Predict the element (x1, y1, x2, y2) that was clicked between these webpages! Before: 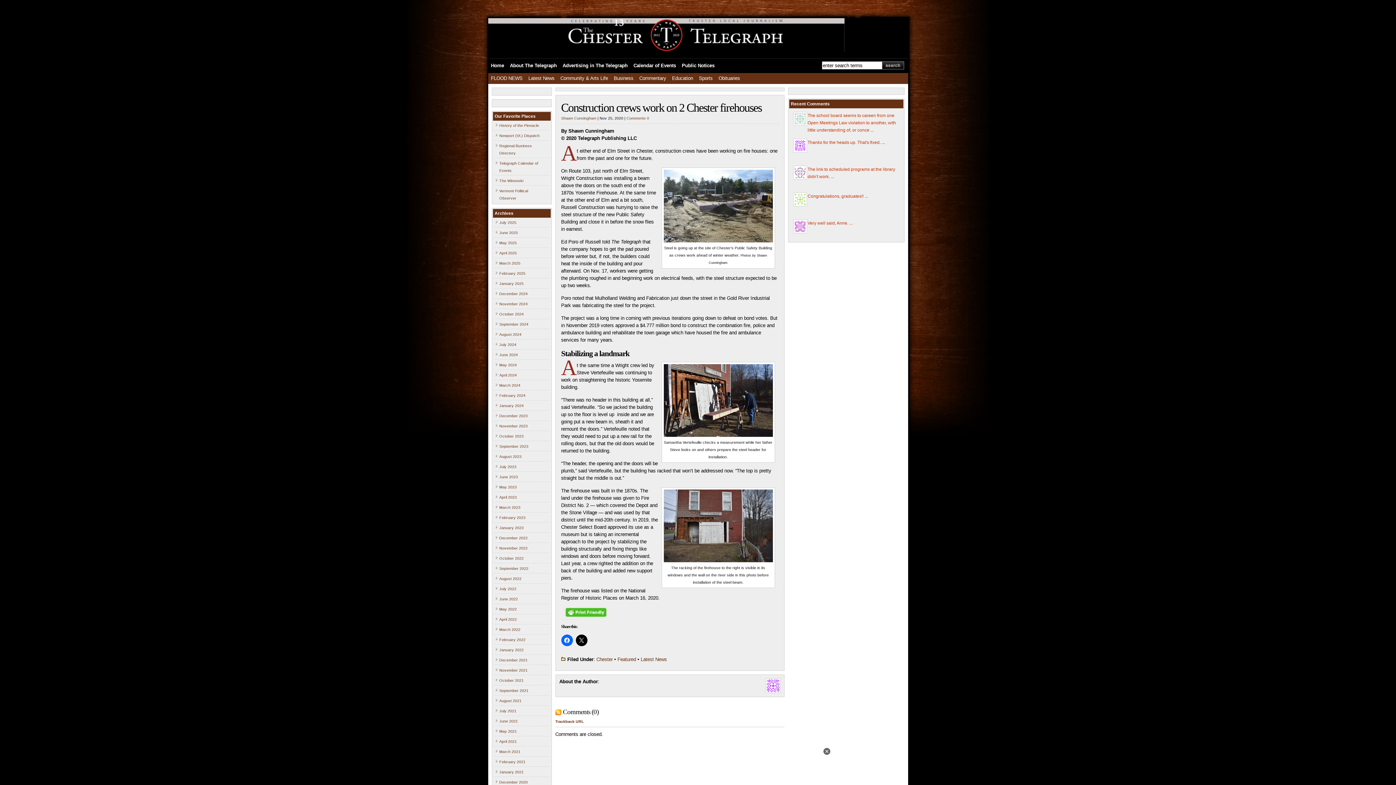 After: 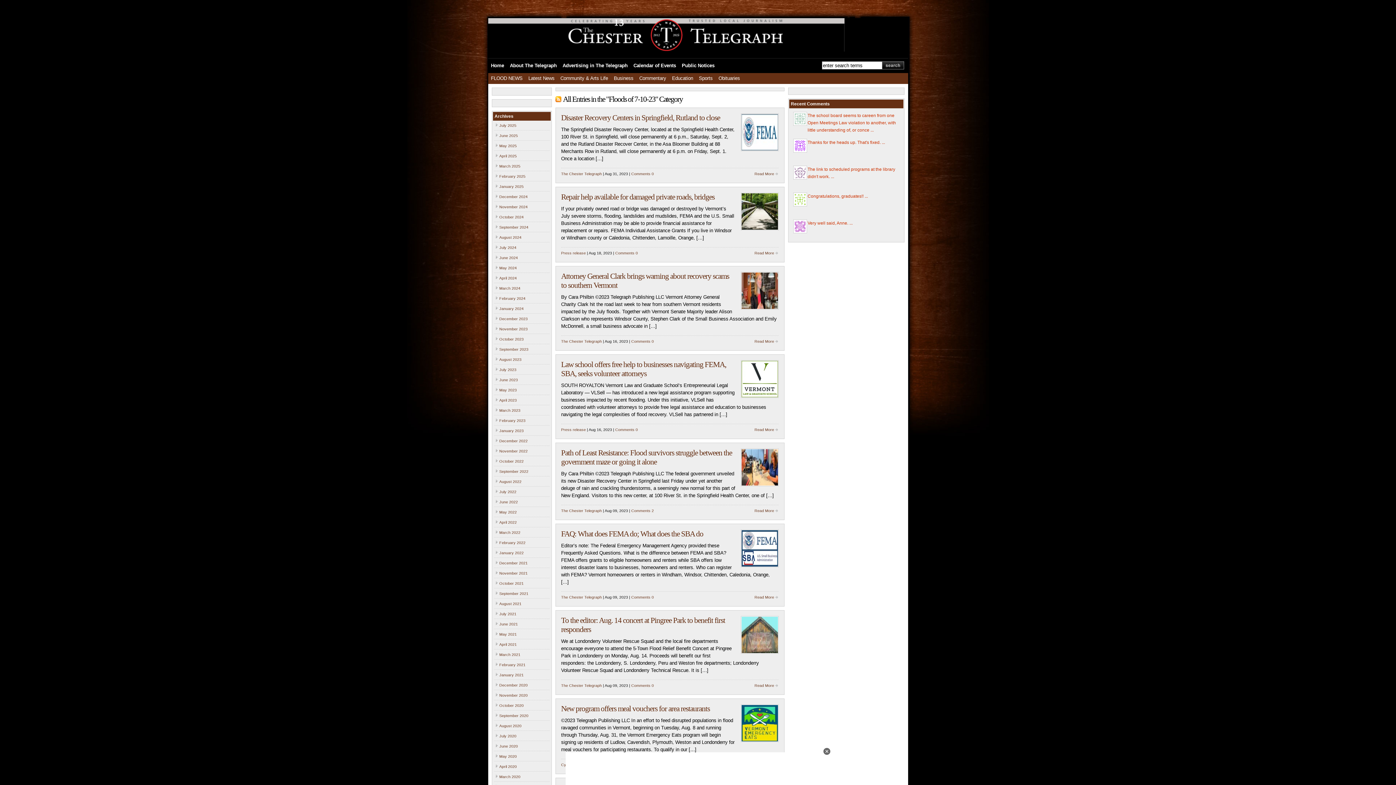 Action: label: FLOOD NEWS bbox: (488, 73, 525, 84)